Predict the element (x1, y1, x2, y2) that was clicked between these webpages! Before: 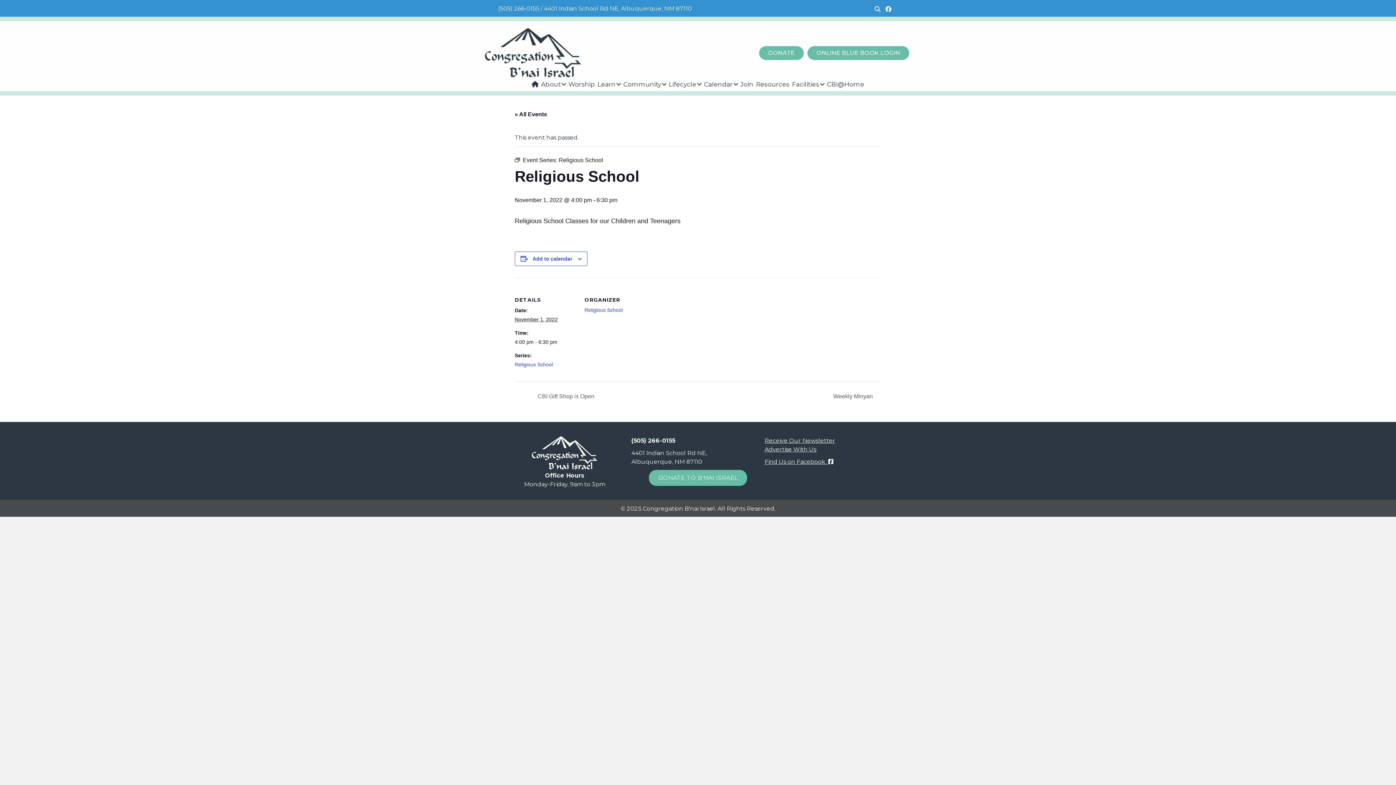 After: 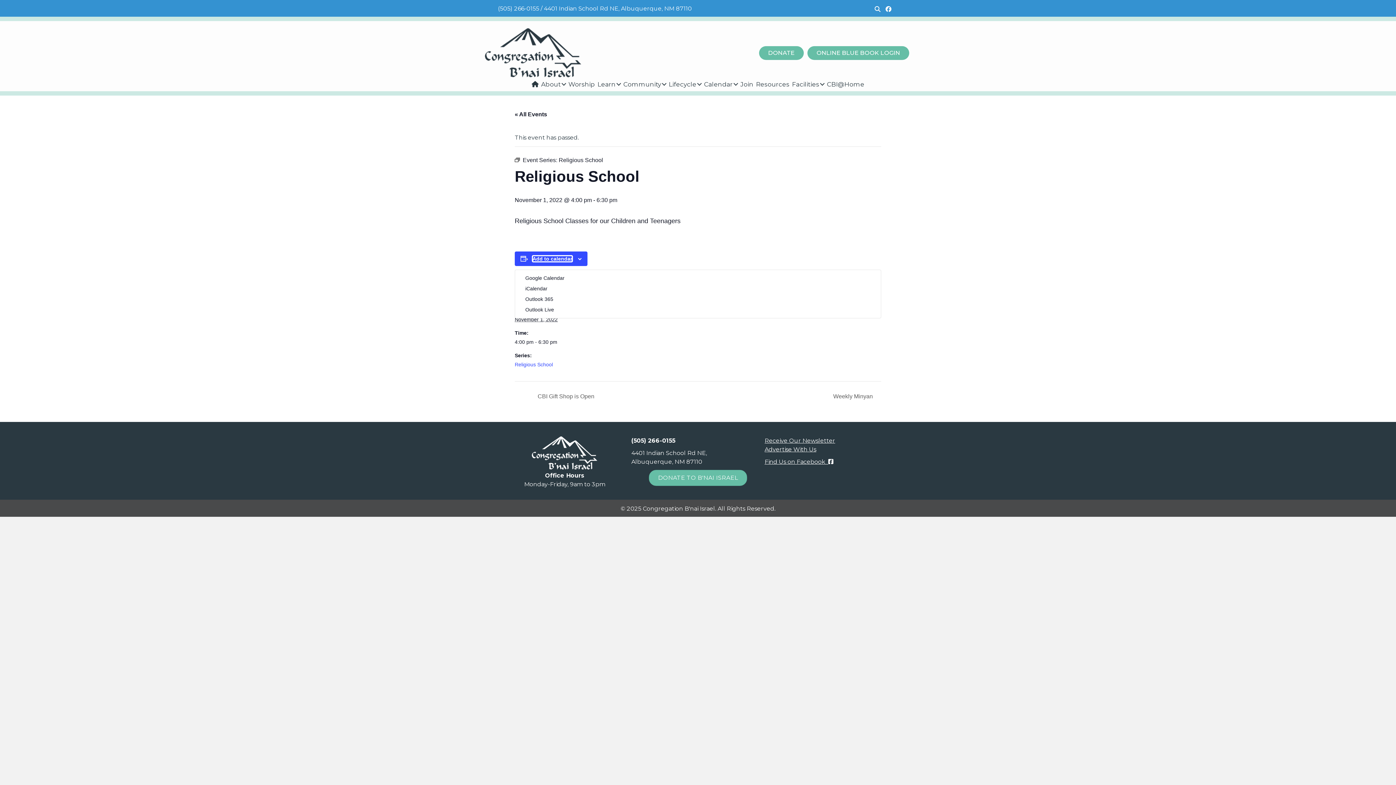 Action: bbox: (532, 256, 572, 261) label: View links to add events to your calendar